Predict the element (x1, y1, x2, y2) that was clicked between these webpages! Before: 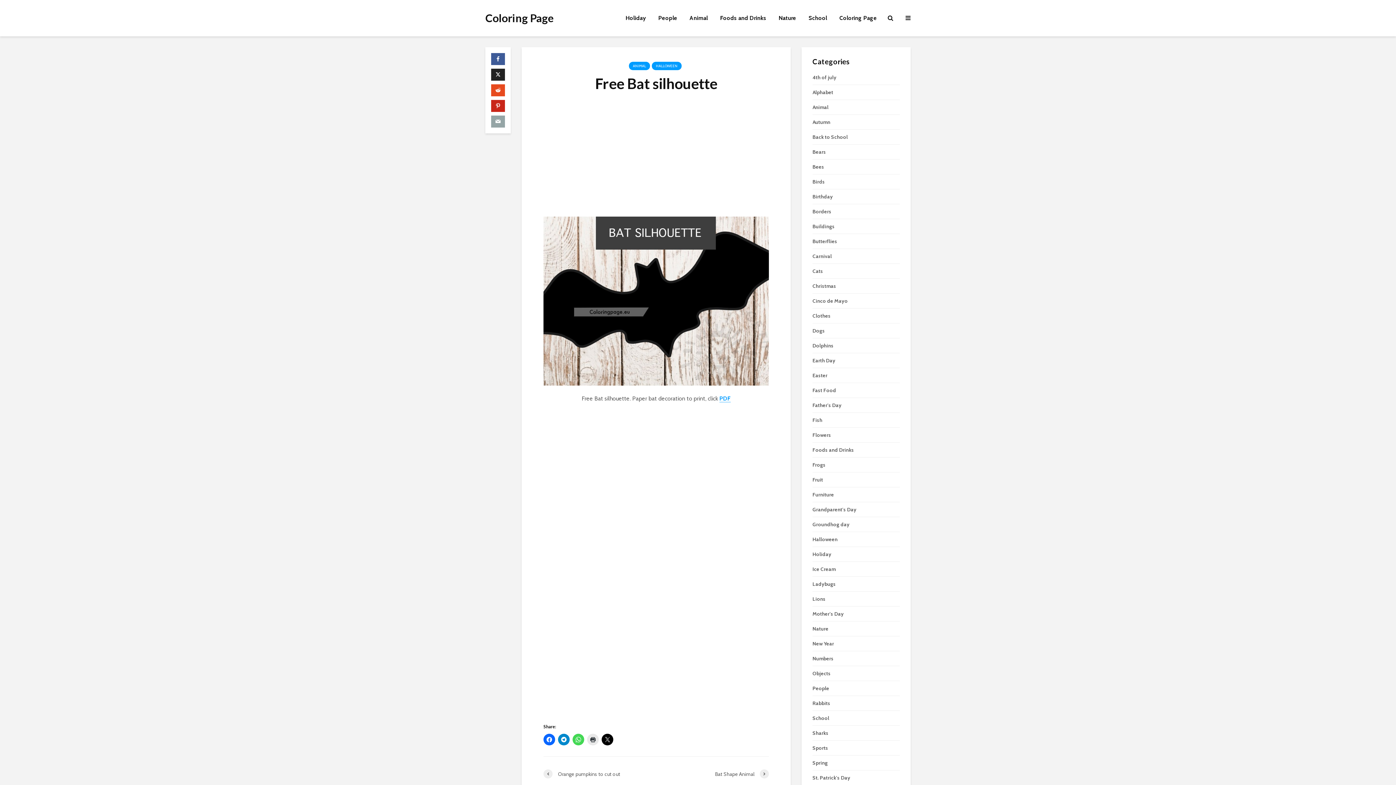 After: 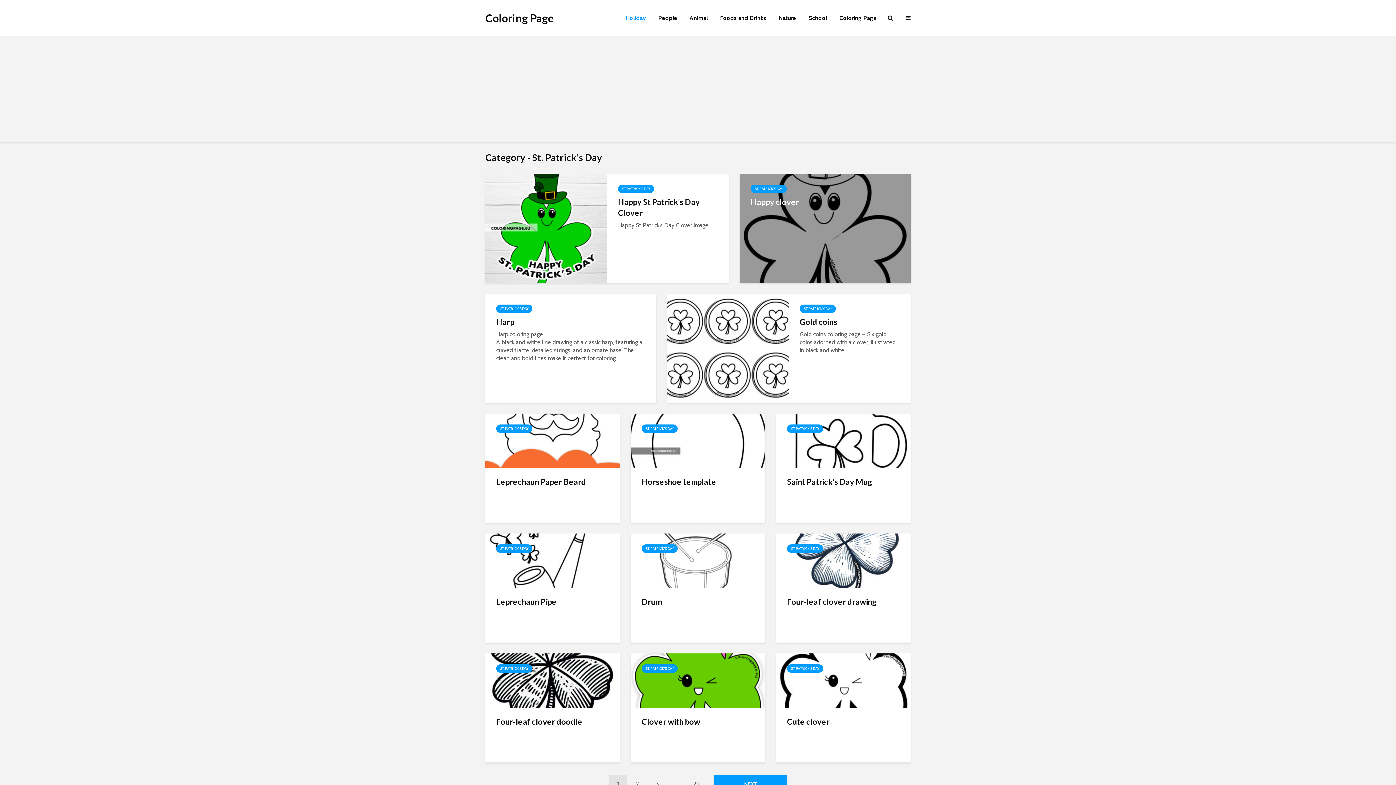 Action: bbox: (812, 774, 850, 781) label: St. Patrick's Day